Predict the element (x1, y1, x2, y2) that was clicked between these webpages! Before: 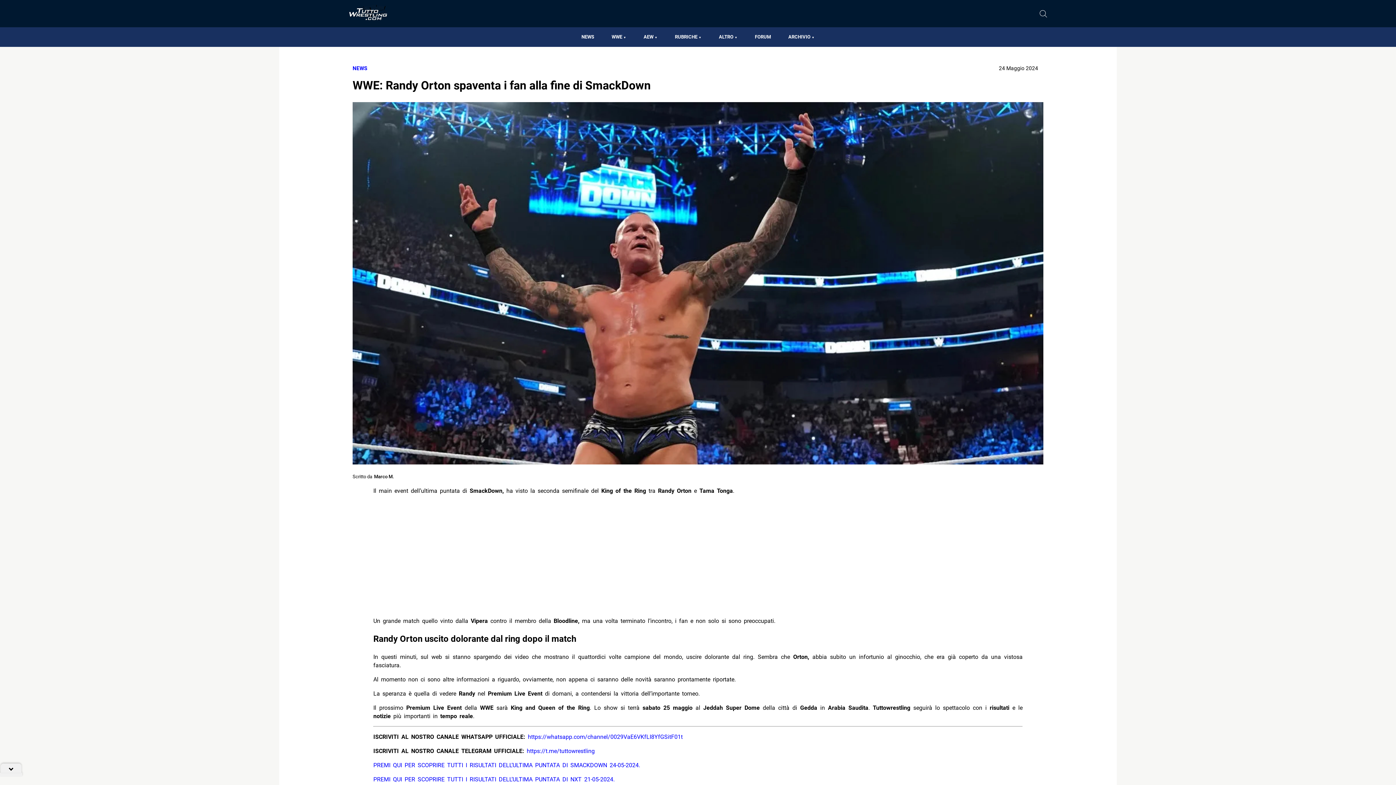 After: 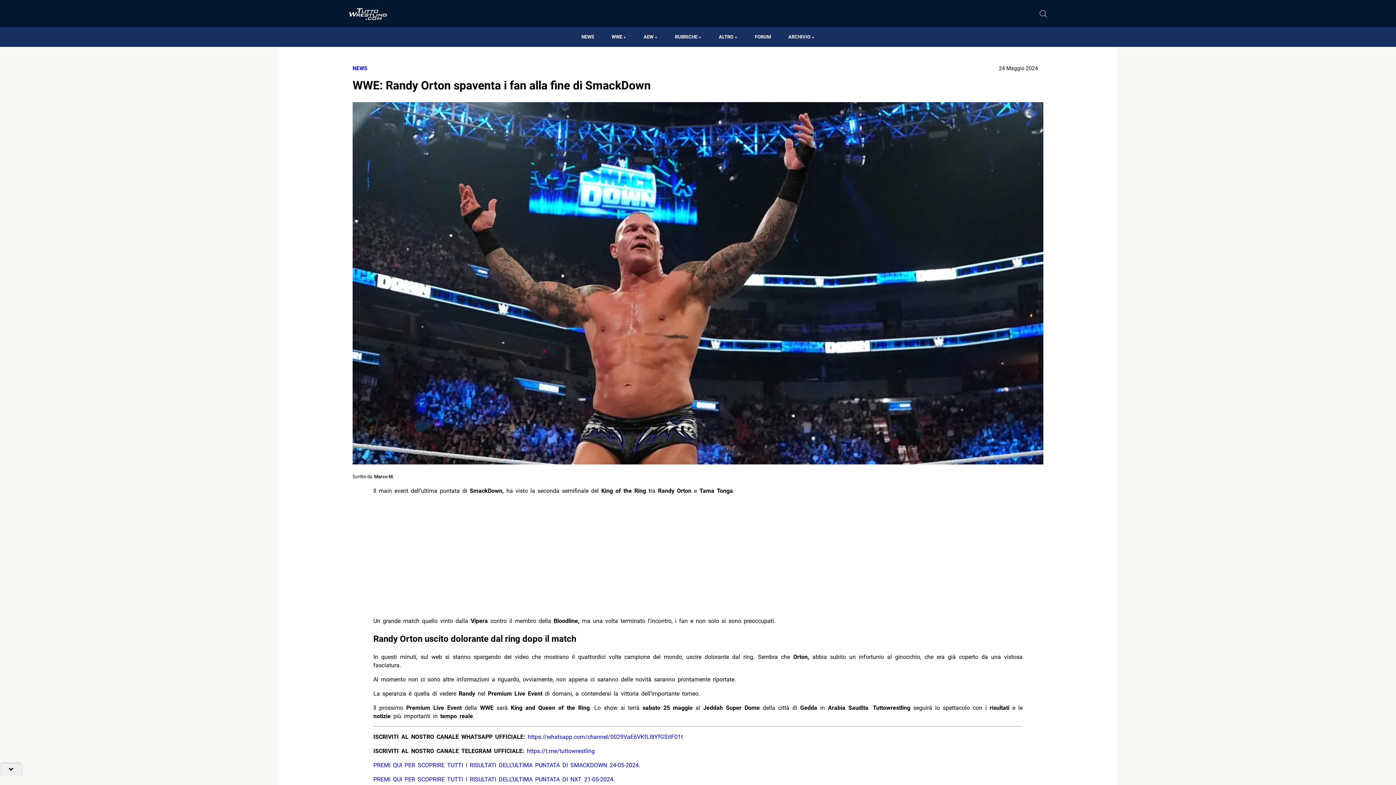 Action: label: PREMI QUI PER SCOPRIRE TUTTI I RISULTATI DELL’ULTIMA PUNTATA DI NXT 21-05-2024. bbox: (373, 775, 614, 784)